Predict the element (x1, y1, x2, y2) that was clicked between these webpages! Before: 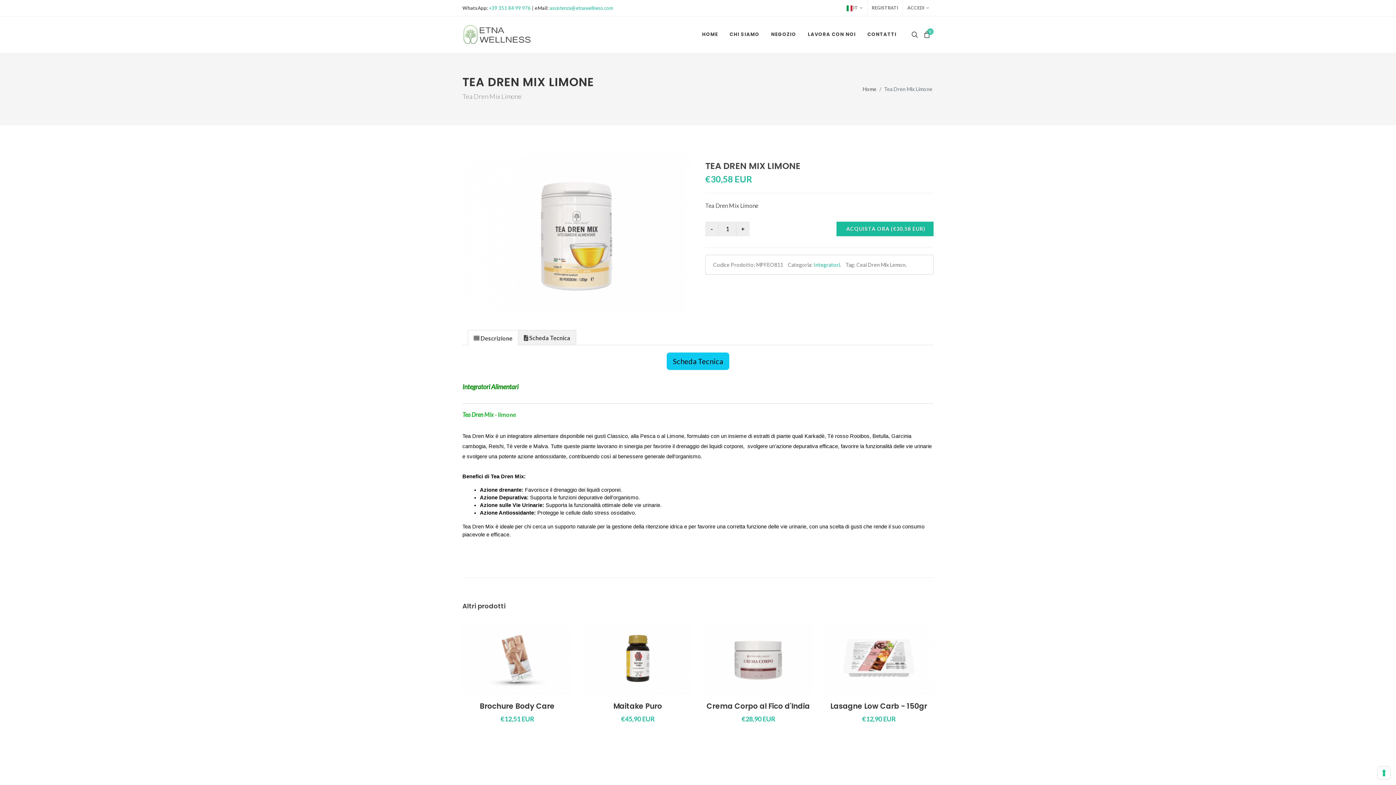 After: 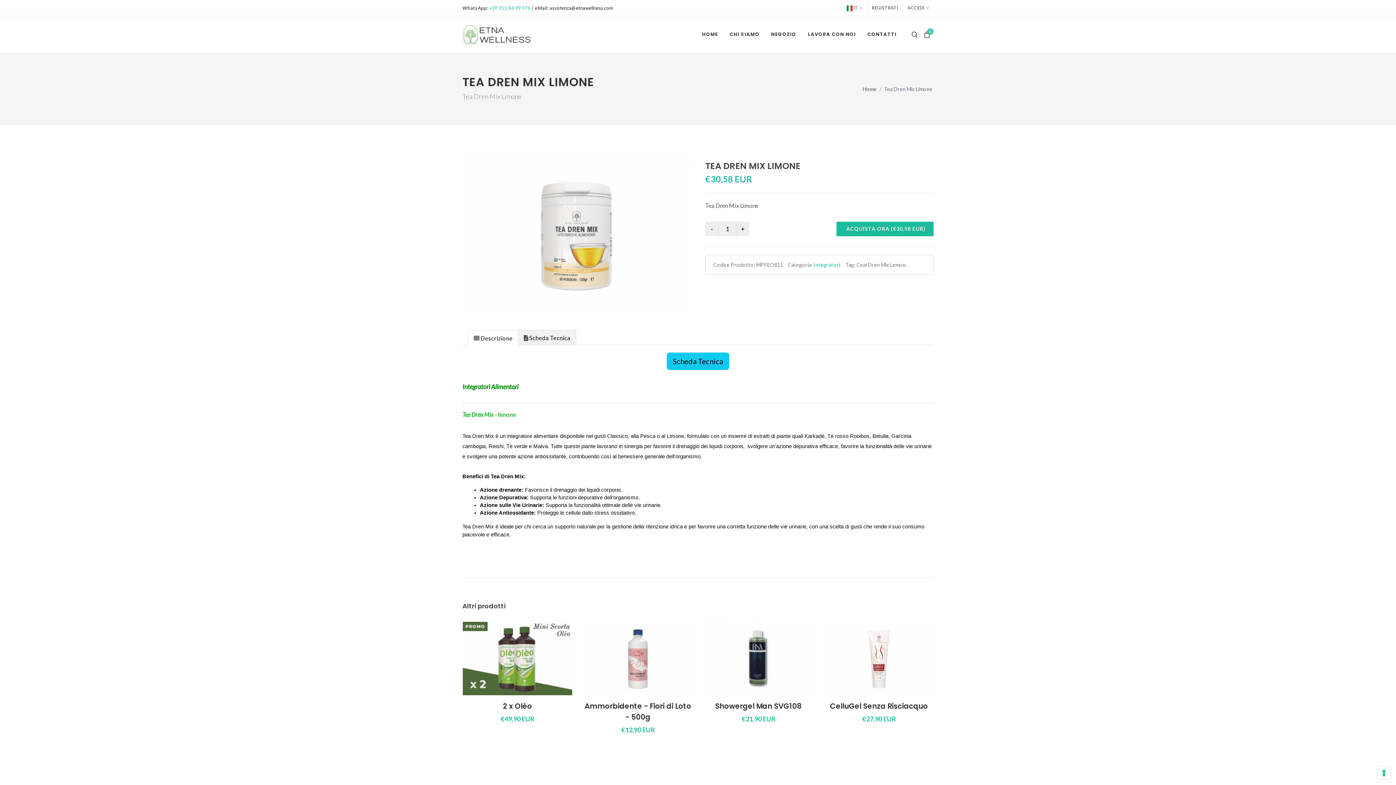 Action: bbox: (549, 4, 613, 10) label: assistenza@etnawellness.com